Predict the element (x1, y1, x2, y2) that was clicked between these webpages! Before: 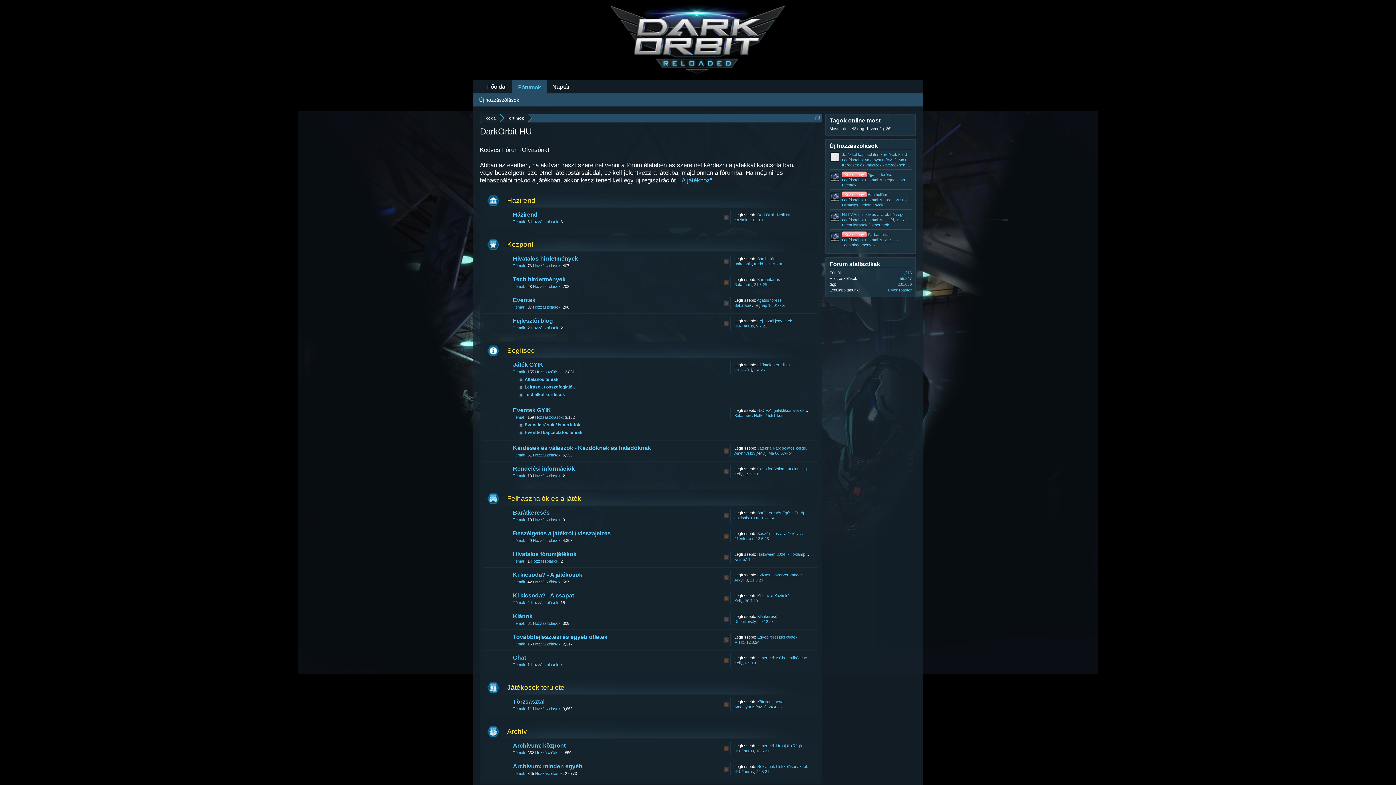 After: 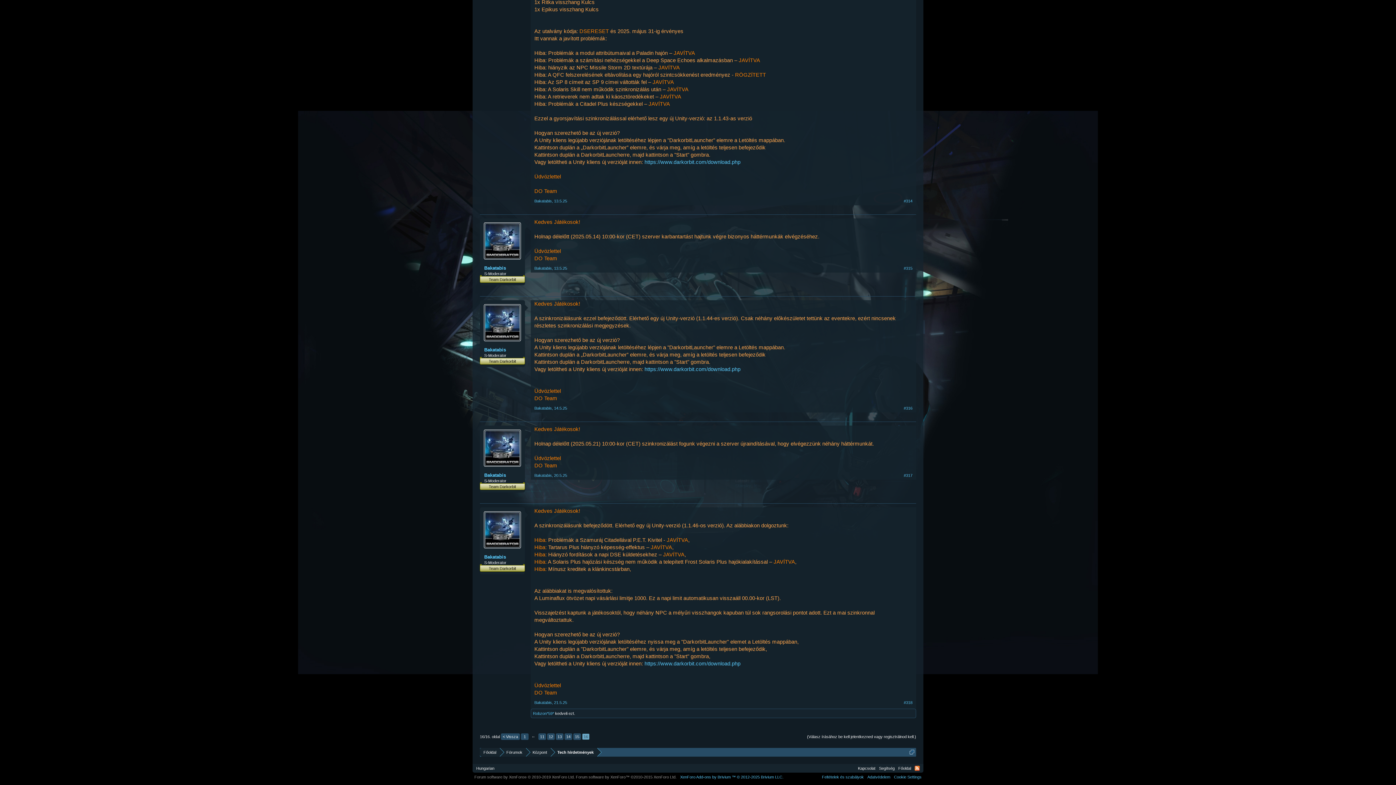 Action: label: Karbantartás bbox: (757, 277, 780, 281)